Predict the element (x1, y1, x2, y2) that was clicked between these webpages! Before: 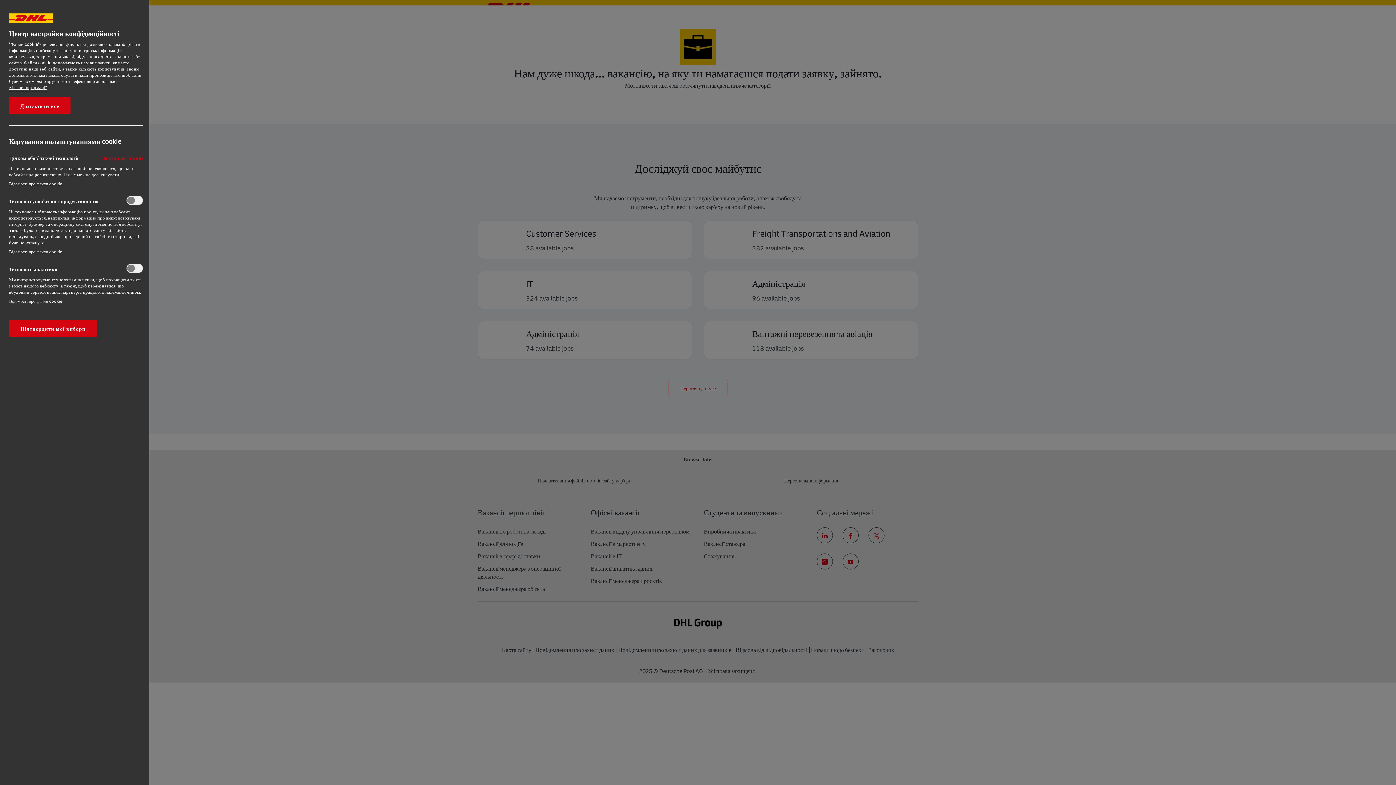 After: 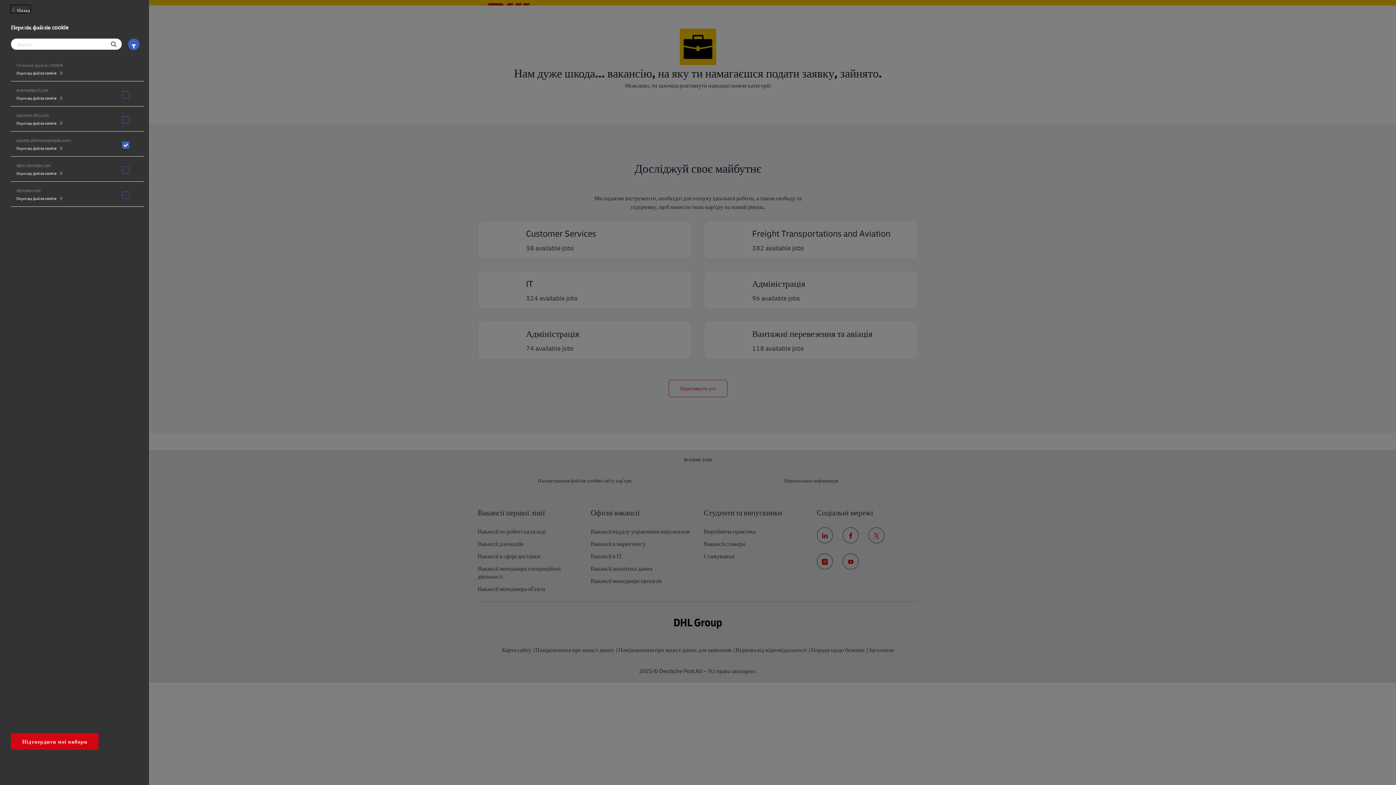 Action: label: Відомості про файли cookie‎ bbox: (9, 298, 62, 304)